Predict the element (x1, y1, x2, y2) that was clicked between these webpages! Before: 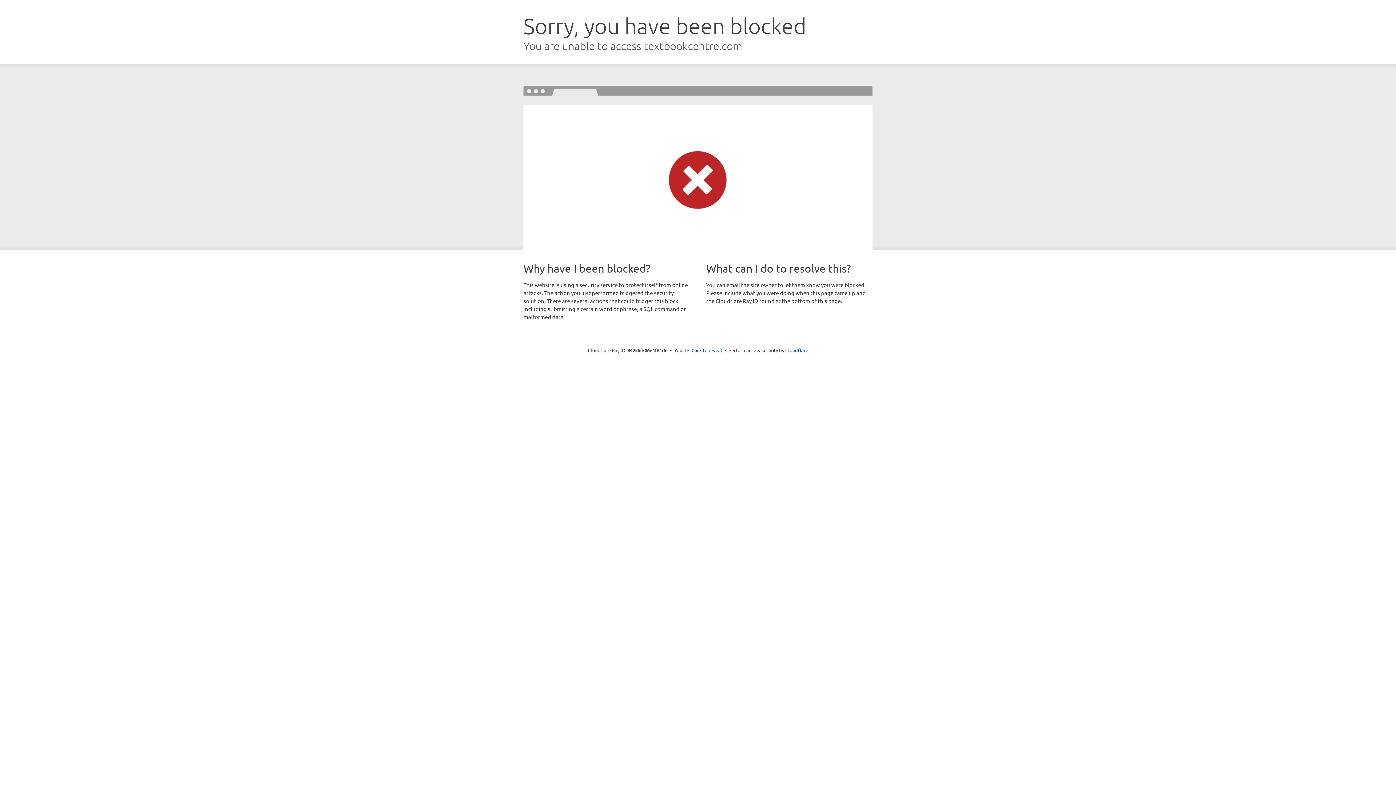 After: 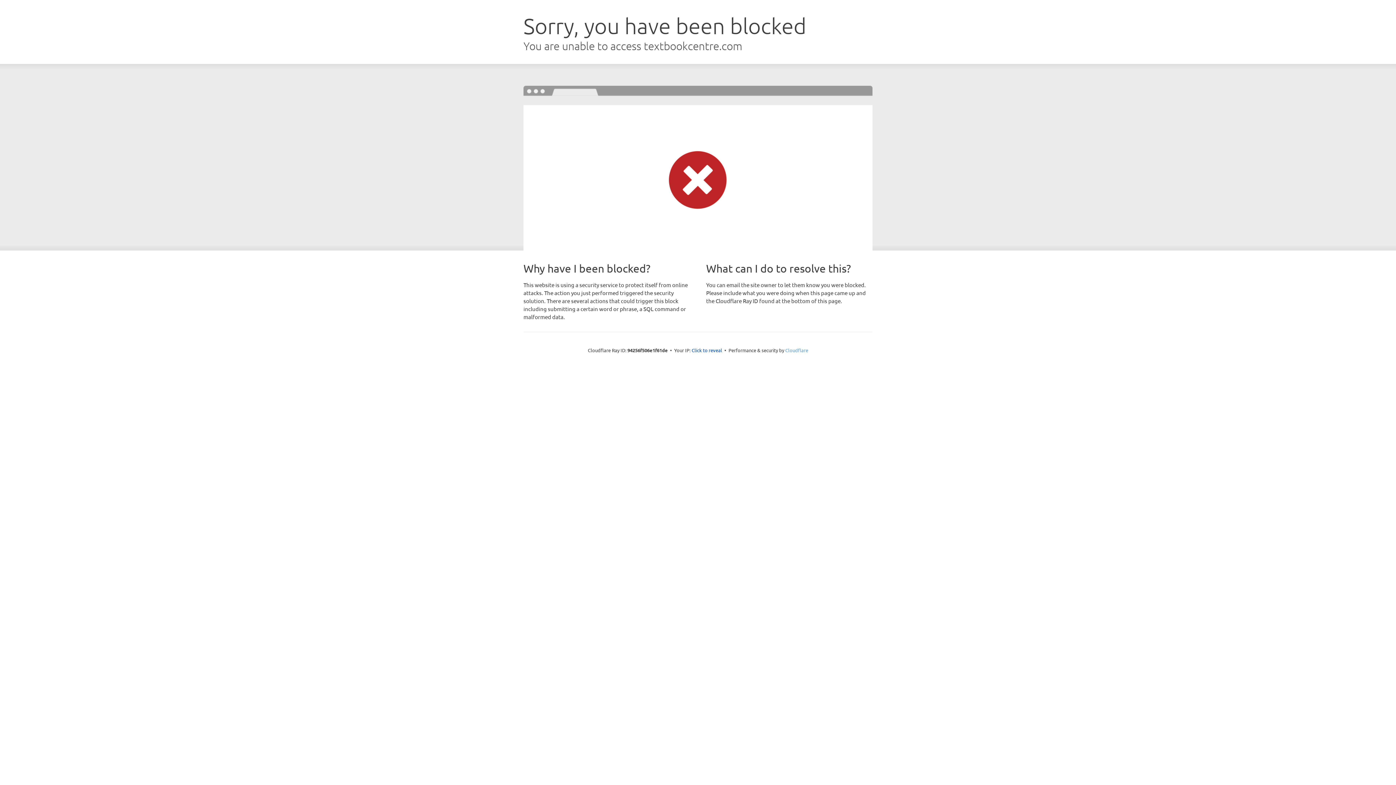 Action: label: Cloudflare bbox: (785, 347, 808, 353)